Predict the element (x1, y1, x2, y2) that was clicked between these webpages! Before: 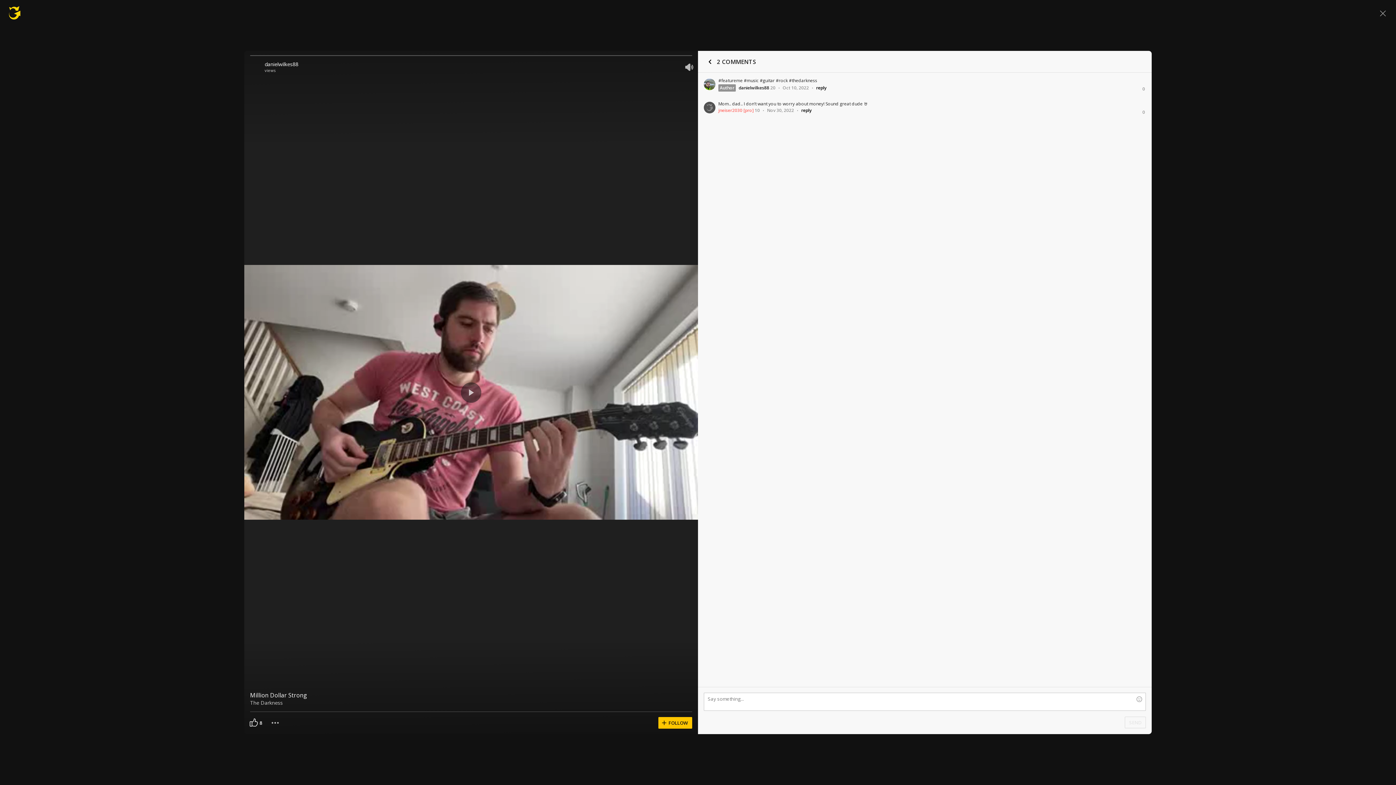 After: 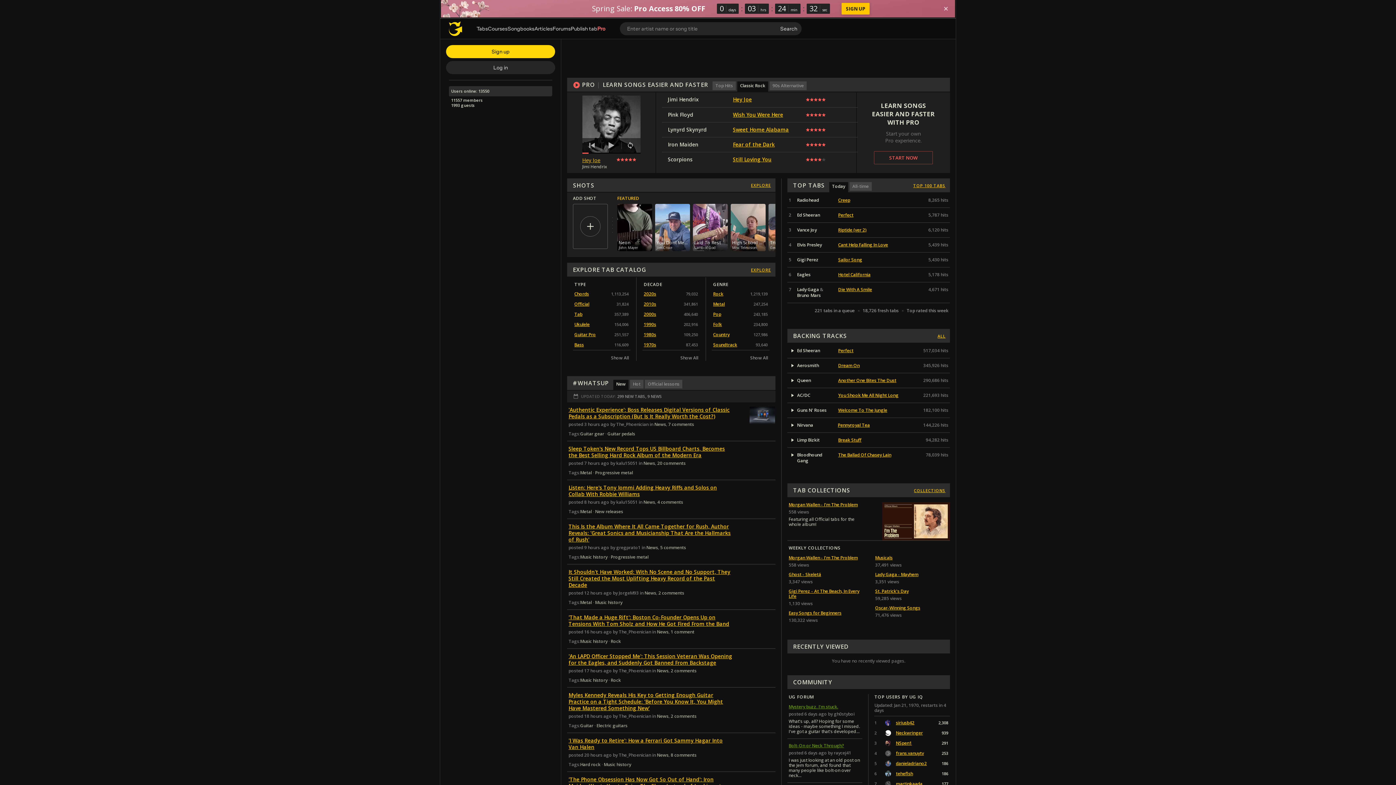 Action: bbox: (7, 5, 21, 20)